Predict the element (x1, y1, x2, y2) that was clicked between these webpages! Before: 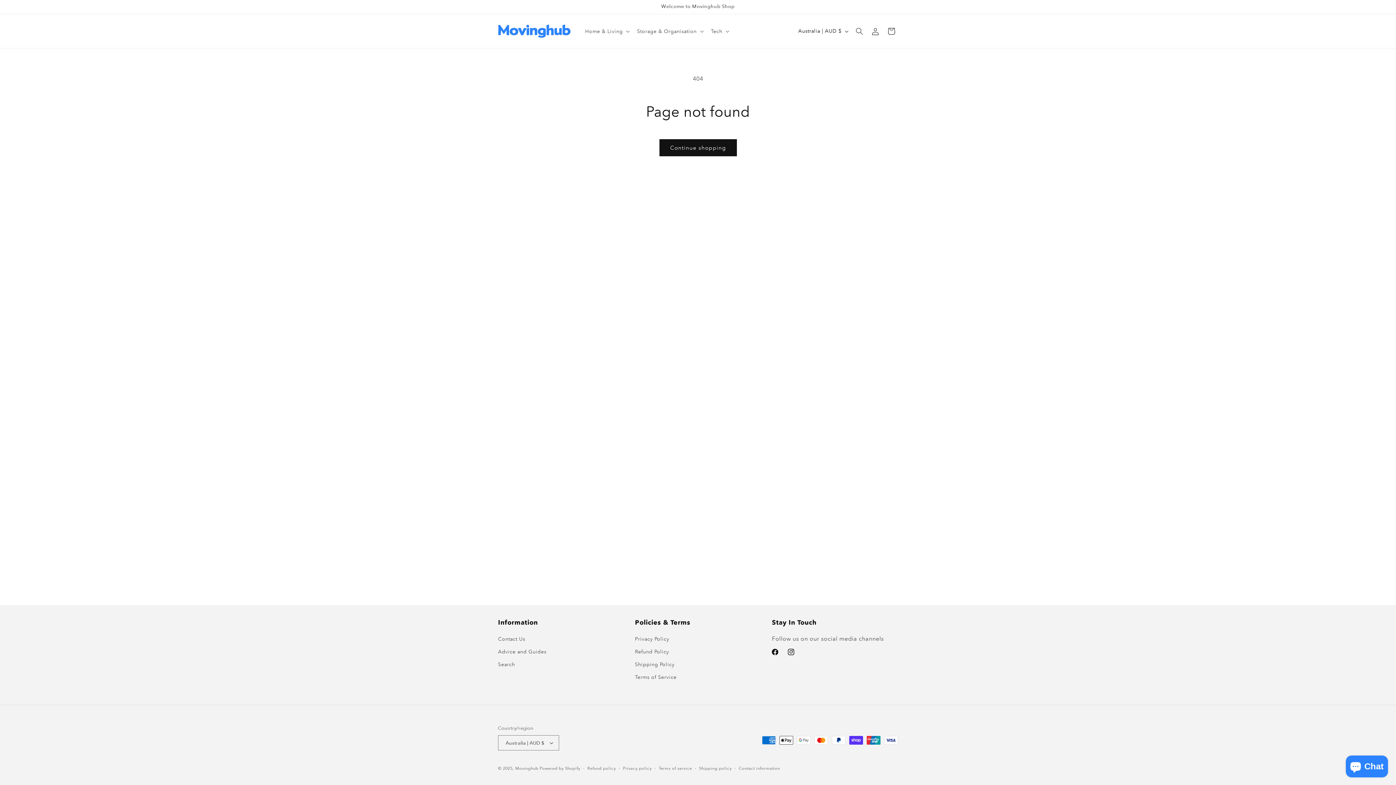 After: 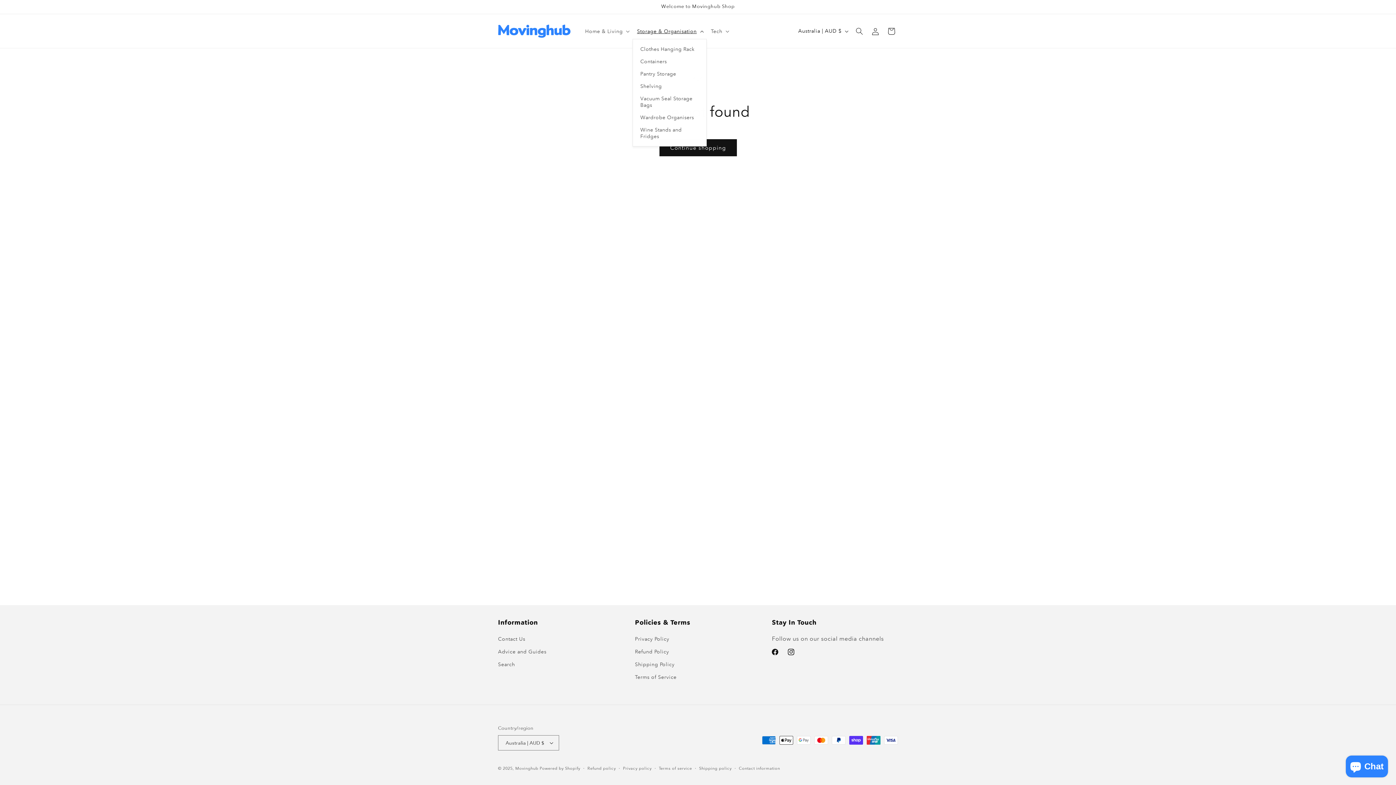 Action: label: Storage & Organisation bbox: (632, 23, 706, 38)